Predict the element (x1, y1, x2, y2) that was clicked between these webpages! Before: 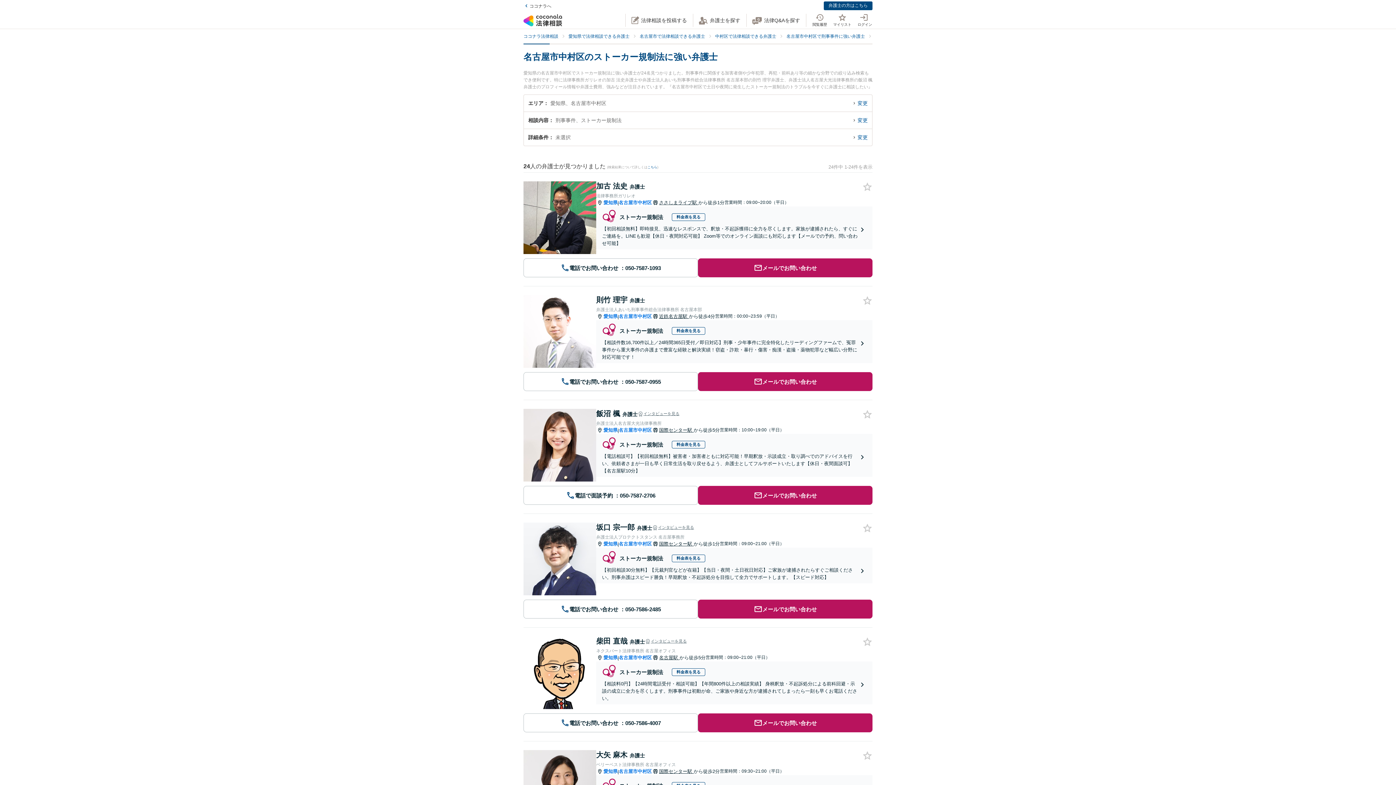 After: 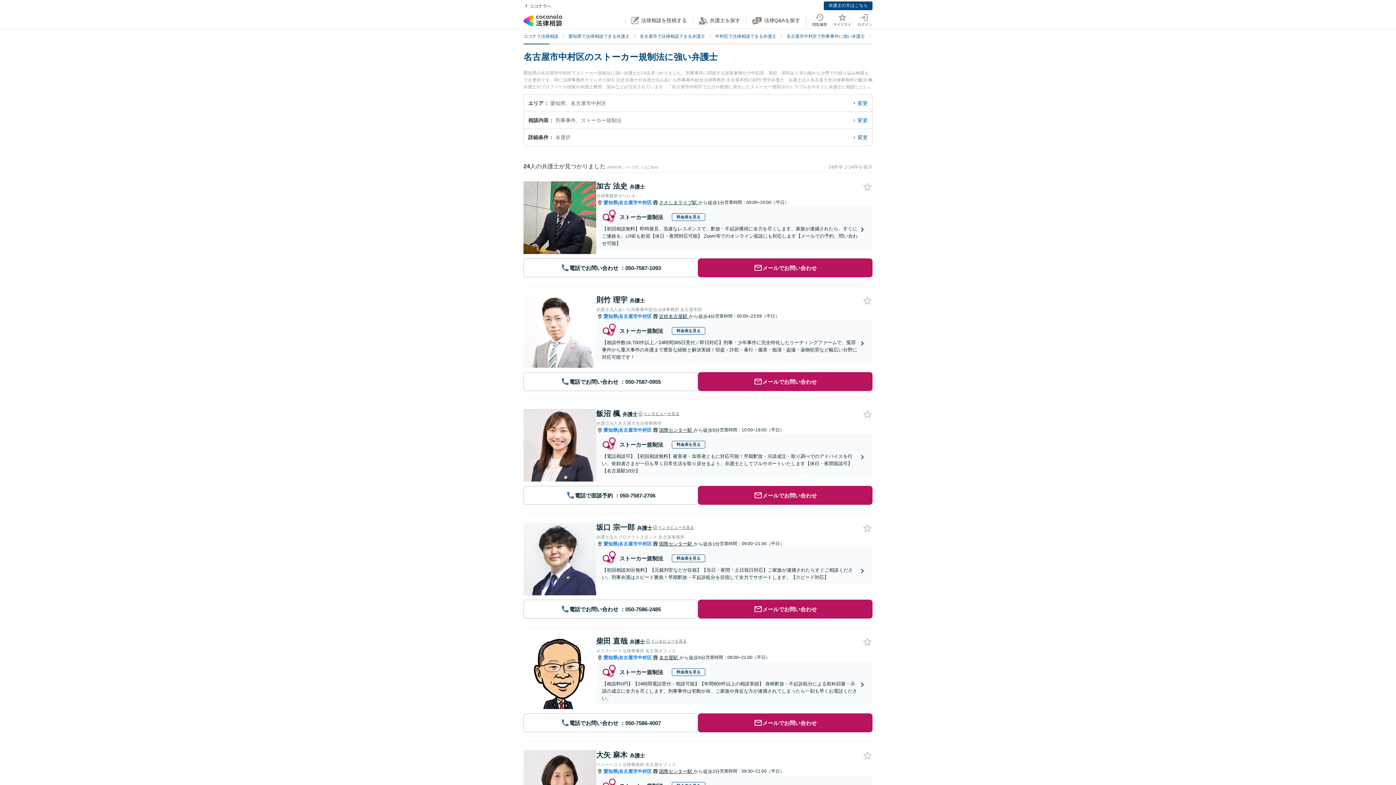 Action: label: インタビューを見る bbox: (652, 524, 694, 530)